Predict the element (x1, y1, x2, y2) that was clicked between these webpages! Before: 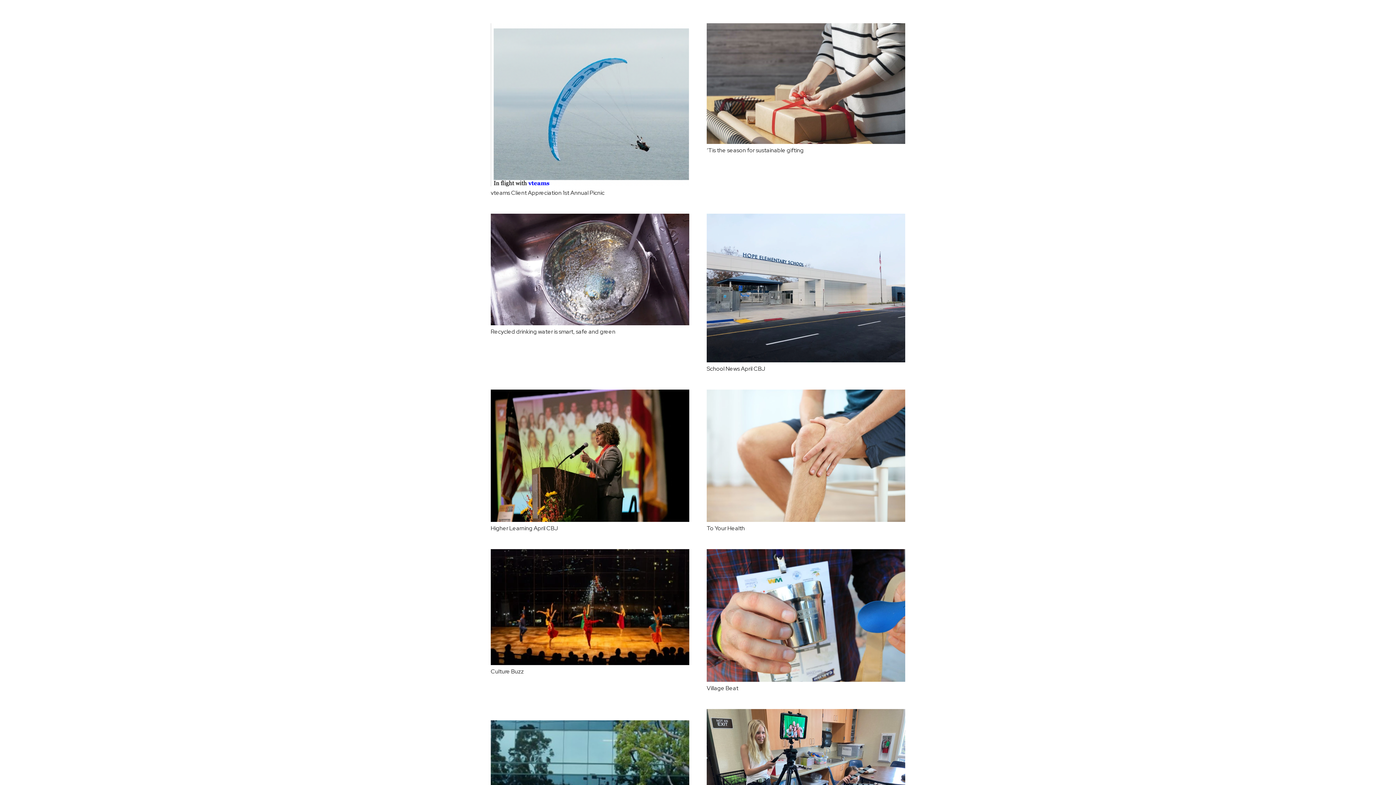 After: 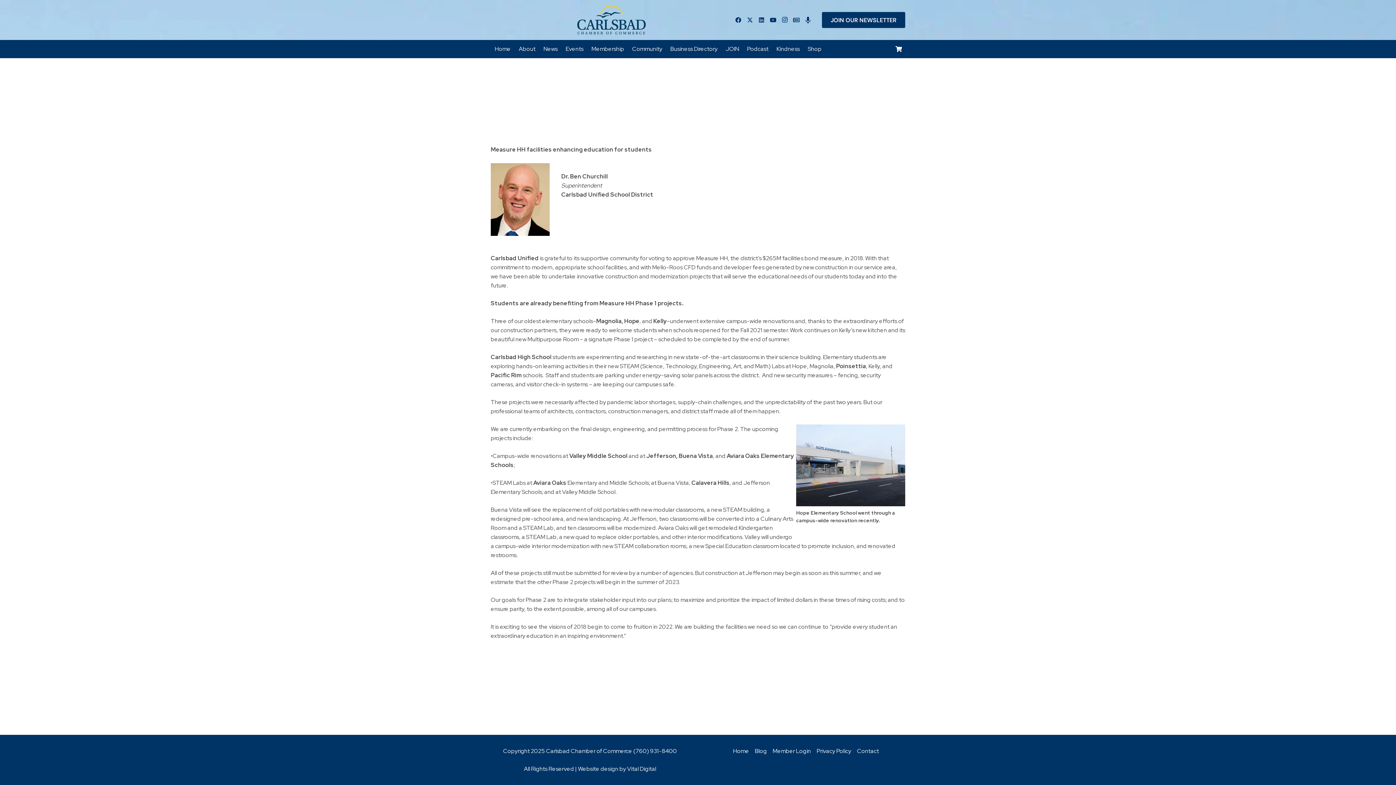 Action: bbox: (706, 214, 905, 222) label: School News April CBJ